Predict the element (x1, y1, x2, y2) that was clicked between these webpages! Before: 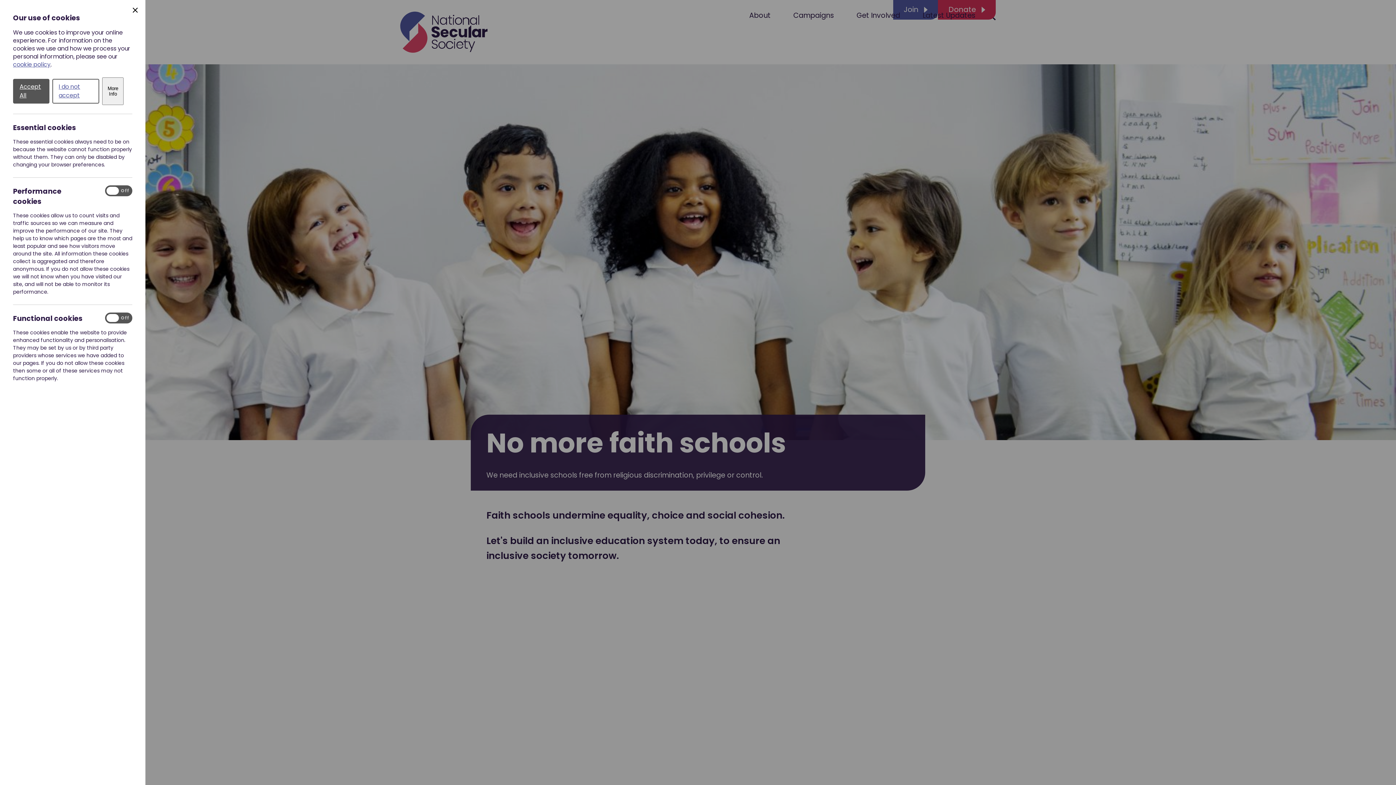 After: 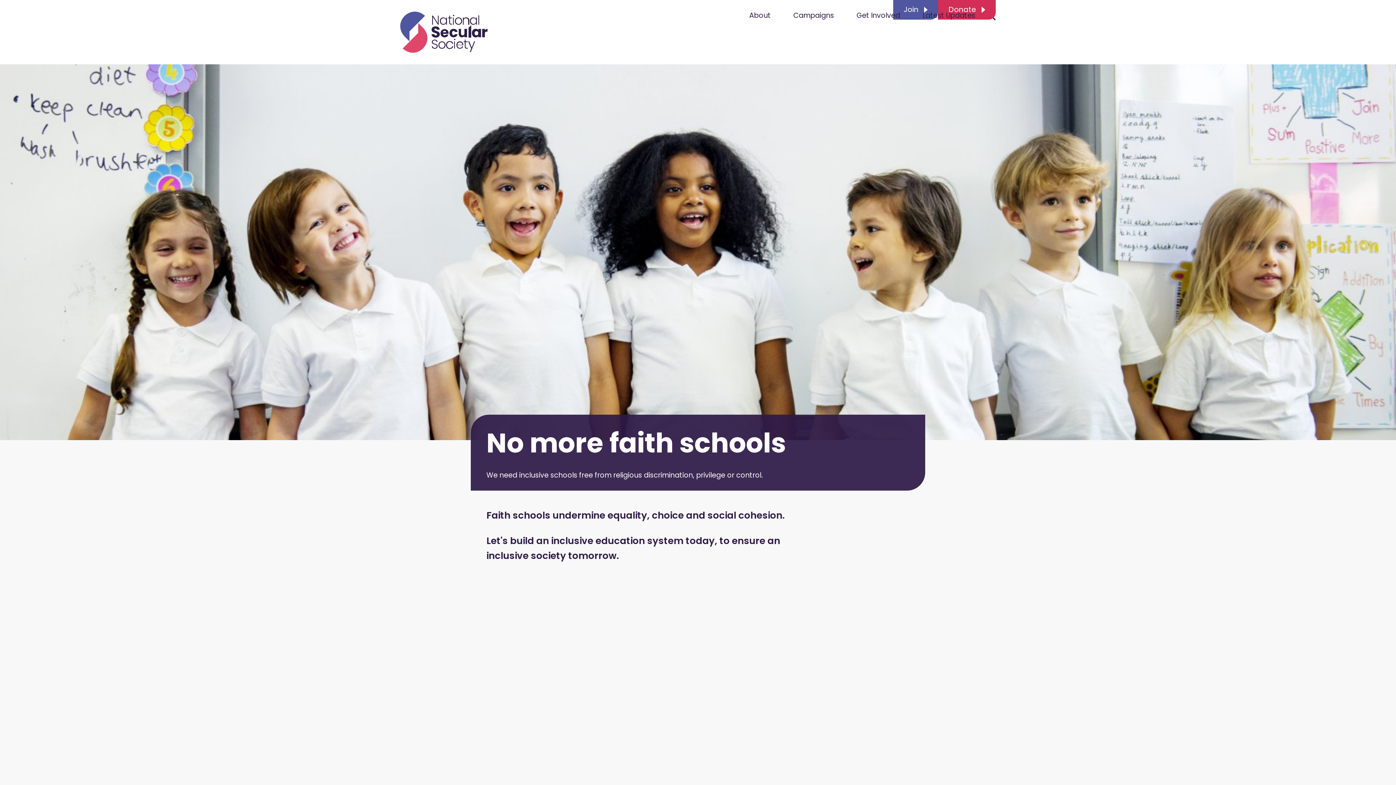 Action: bbox: (130, 5, 139, 14) label: Close Cookie Preferences